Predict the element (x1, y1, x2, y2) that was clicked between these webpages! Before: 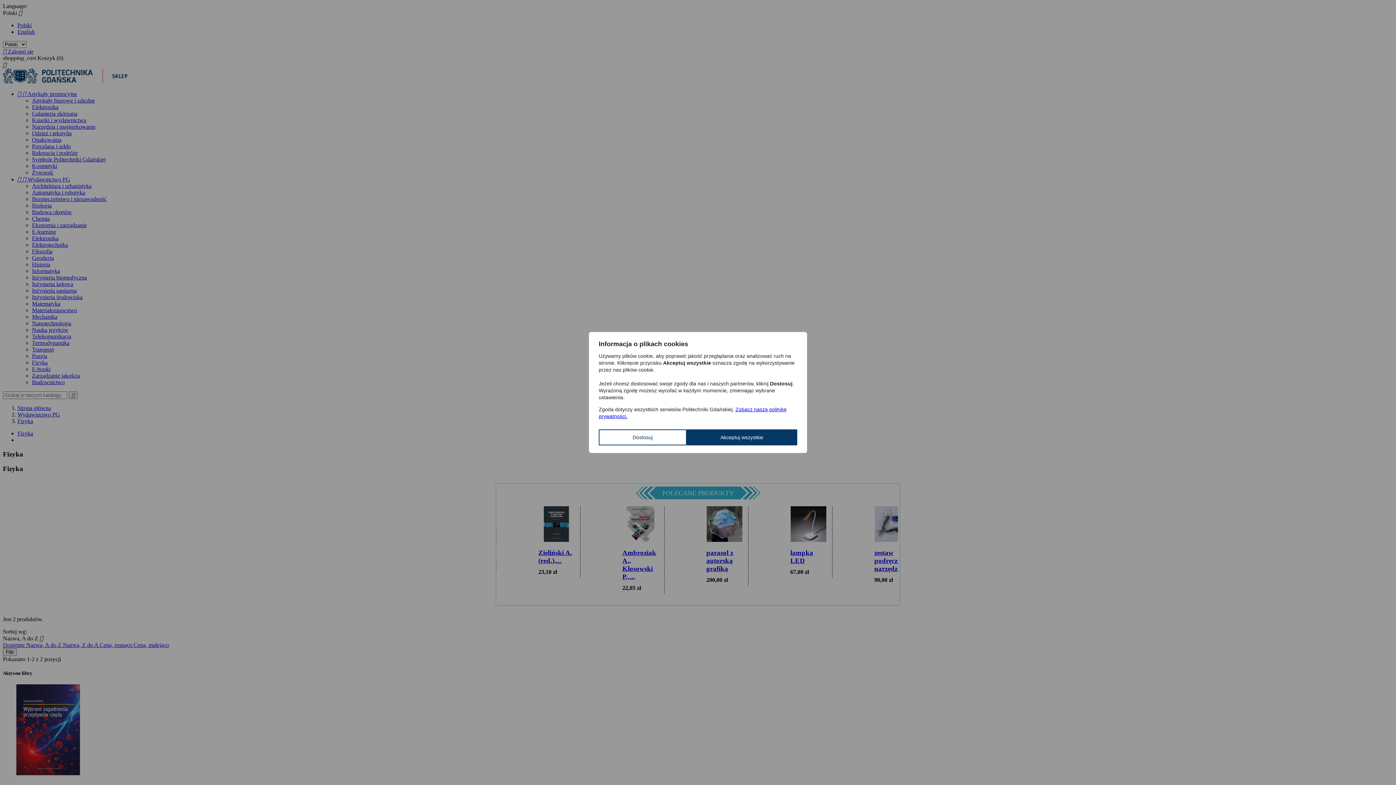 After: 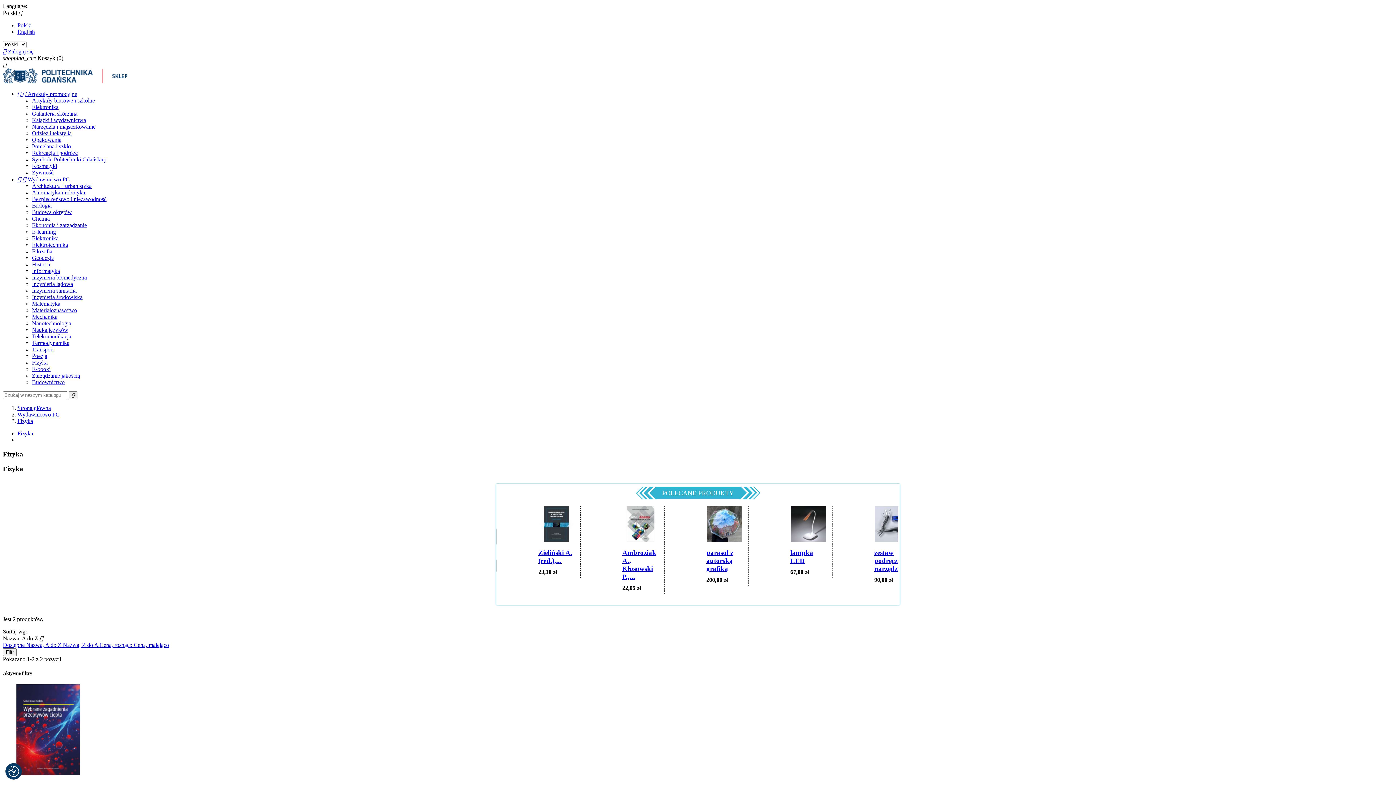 Action: label: Akceptuj wszystkie bbox: (686, 429, 797, 445)